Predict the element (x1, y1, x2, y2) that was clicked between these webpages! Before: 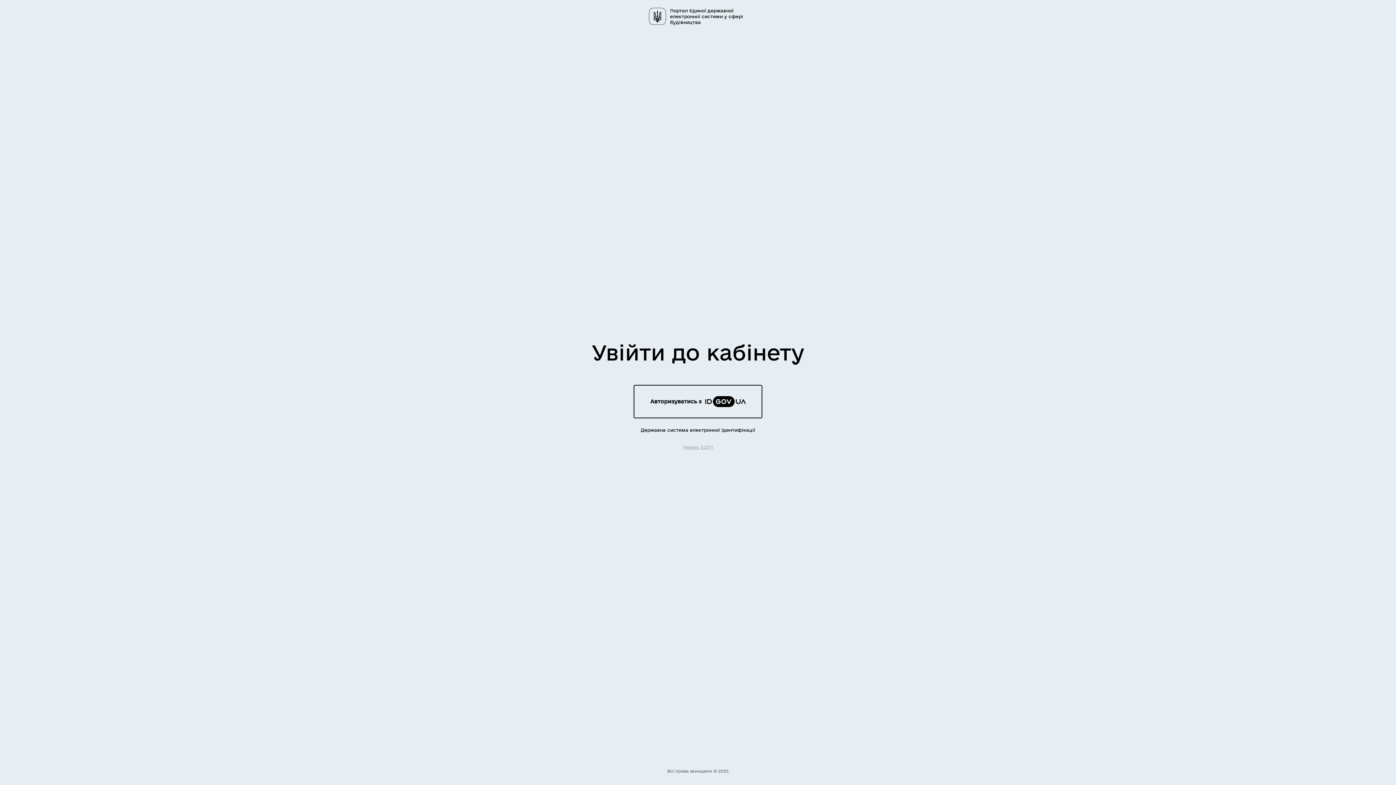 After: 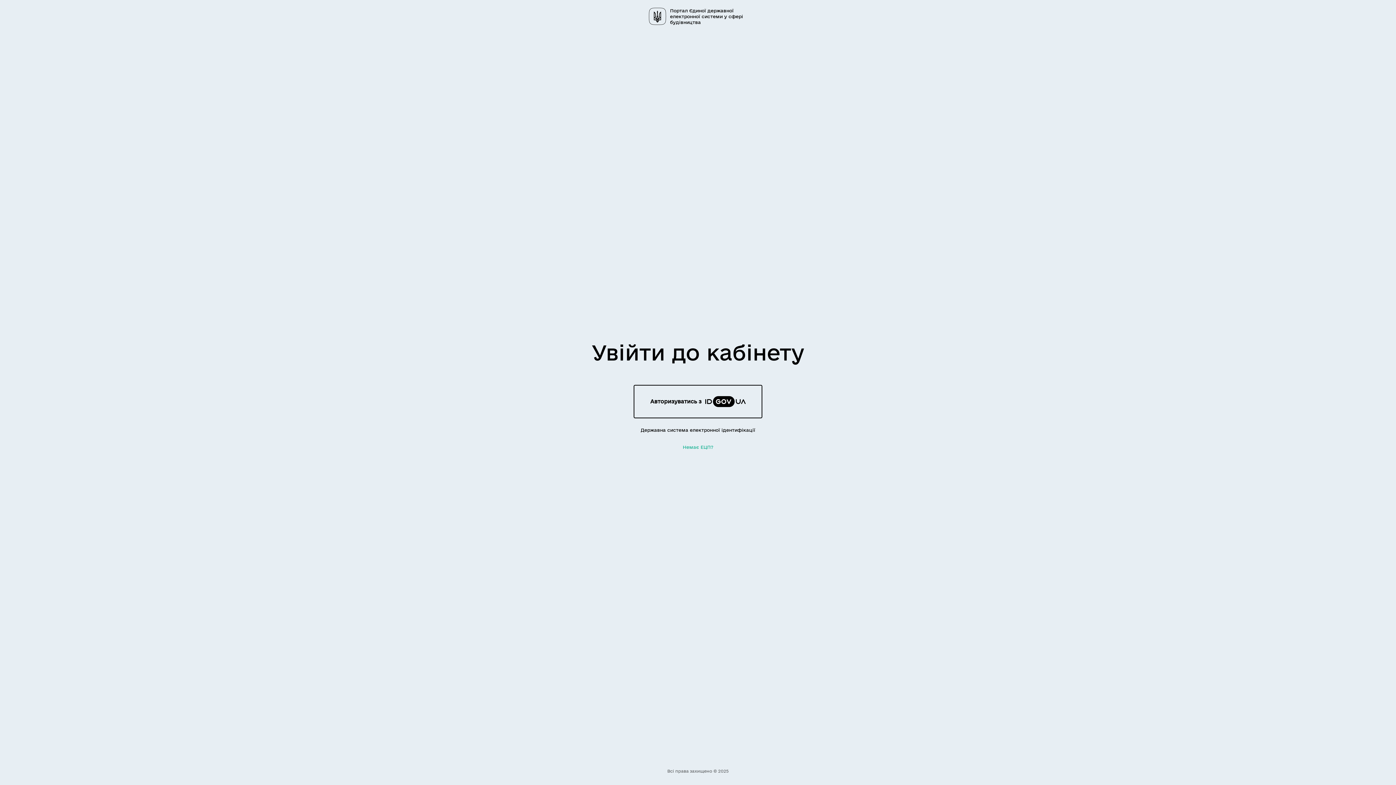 Action: label: Немає ЕЦП? bbox: (678, 441, 718, 452)